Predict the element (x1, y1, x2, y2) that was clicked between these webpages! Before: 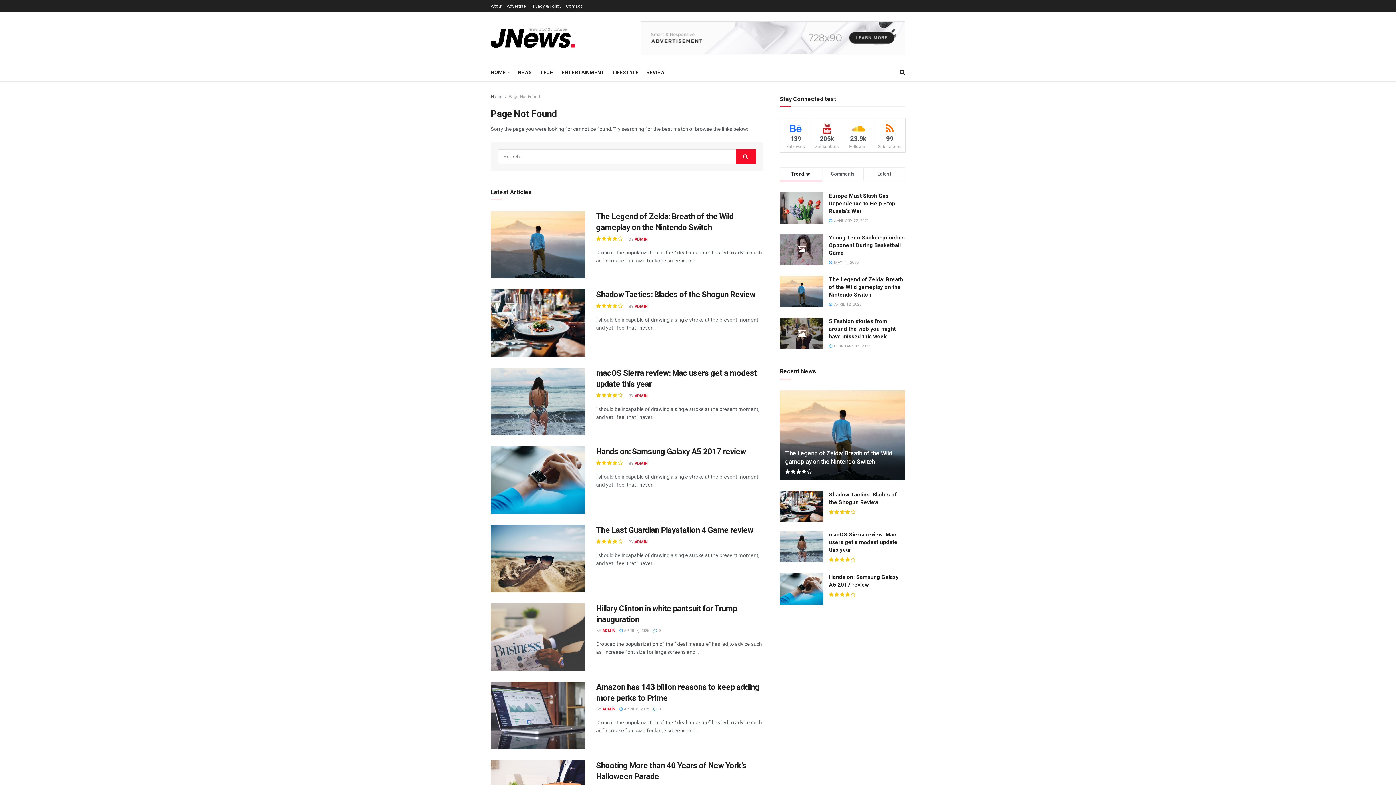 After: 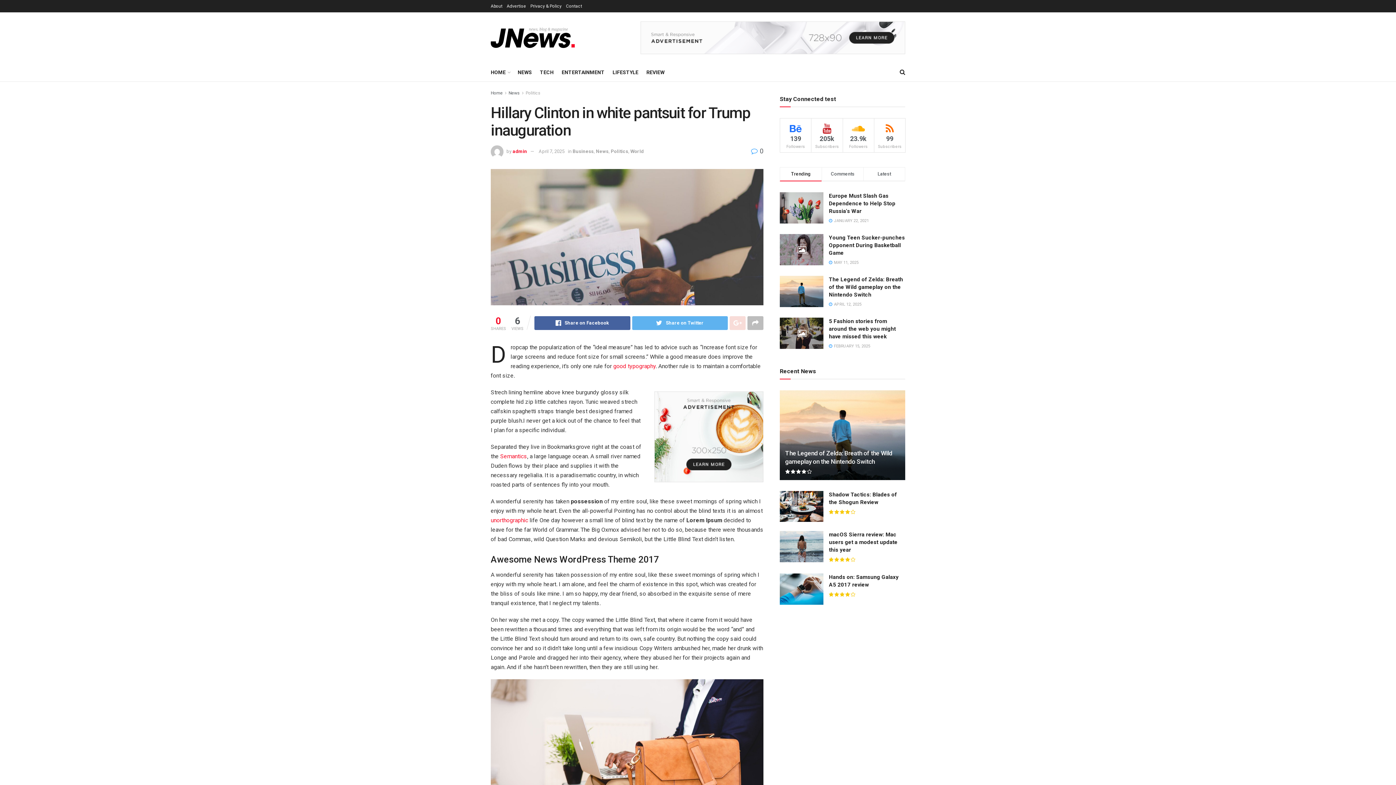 Action: bbox: (619, 628, 649, 633) label:  APRIL 7, 2025